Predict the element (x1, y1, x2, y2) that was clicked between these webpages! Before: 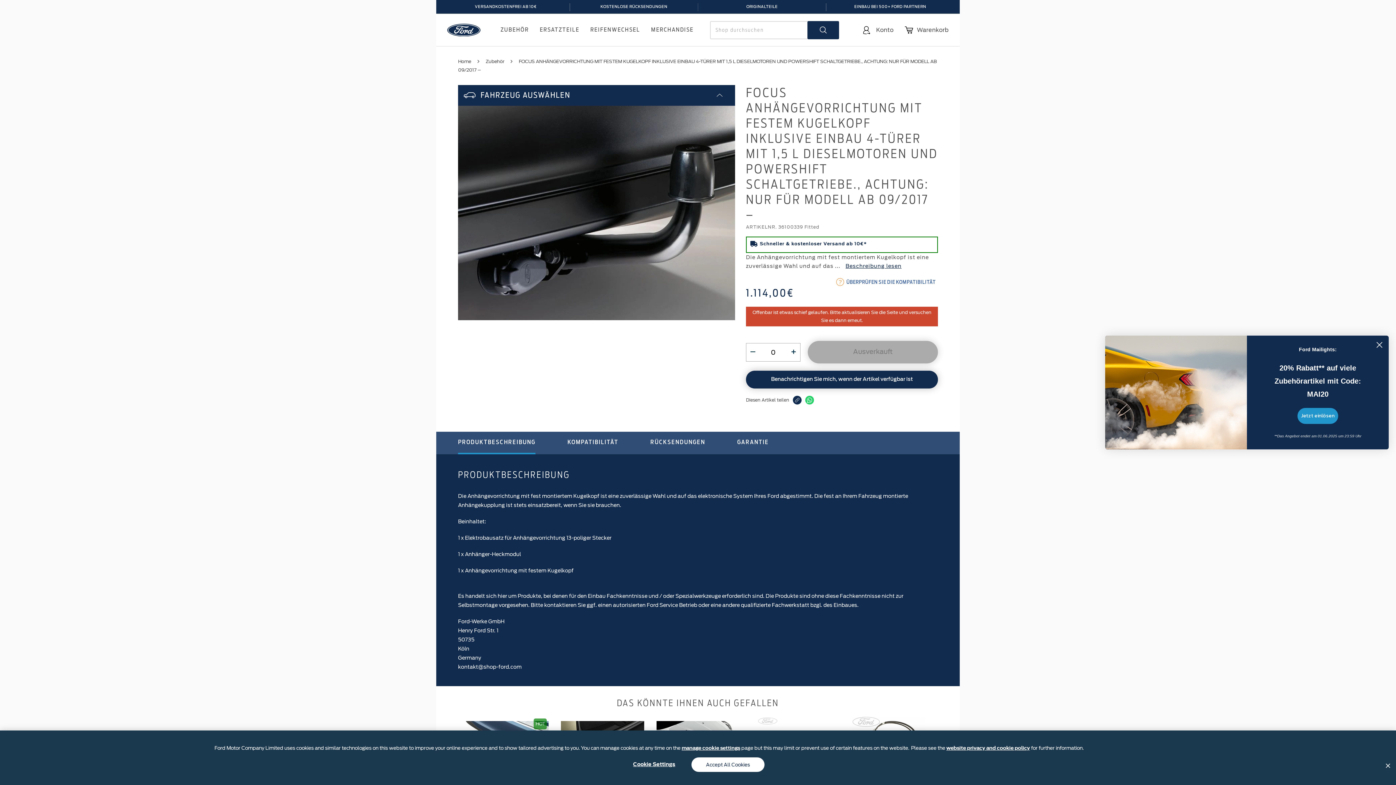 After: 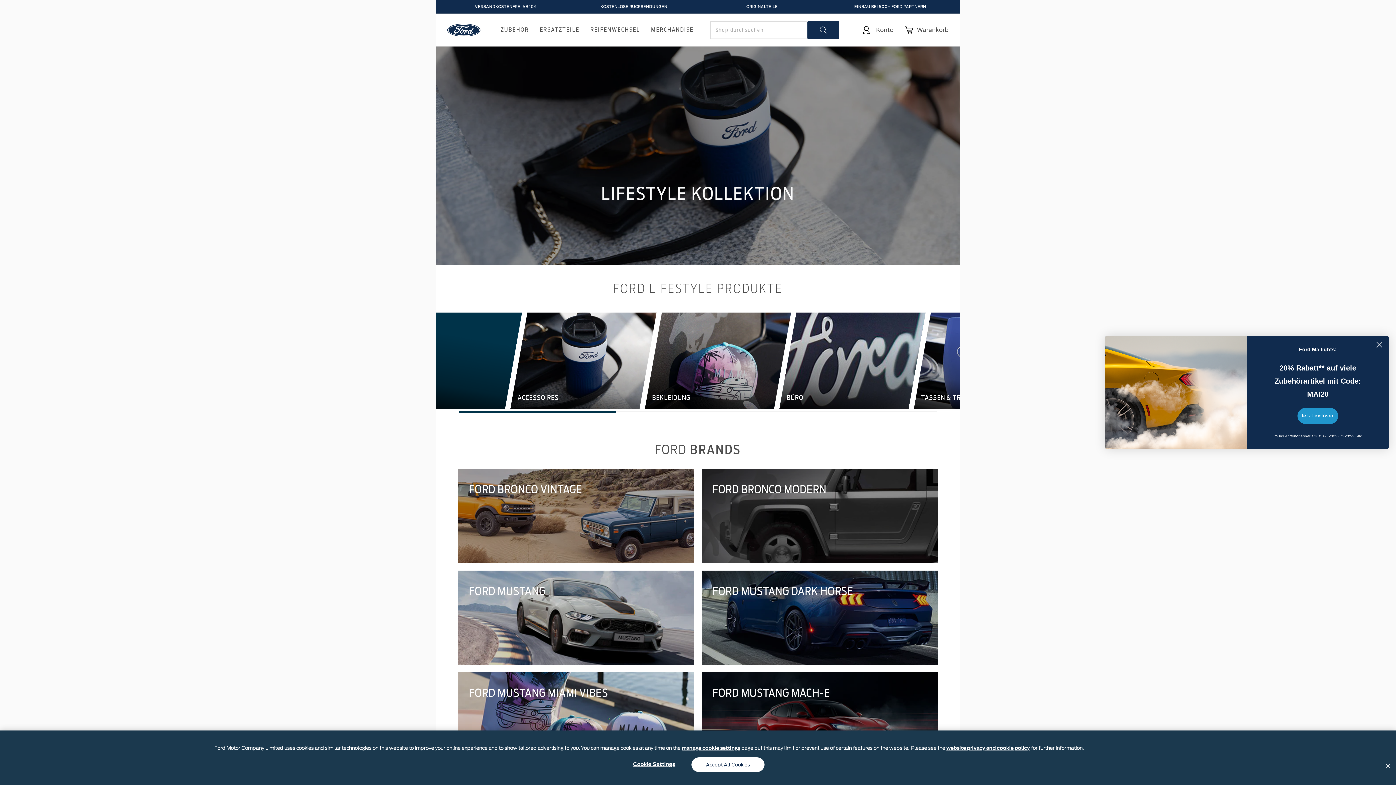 Action: label: MERCHANDISE bbox: (651, 13, 693, 46)